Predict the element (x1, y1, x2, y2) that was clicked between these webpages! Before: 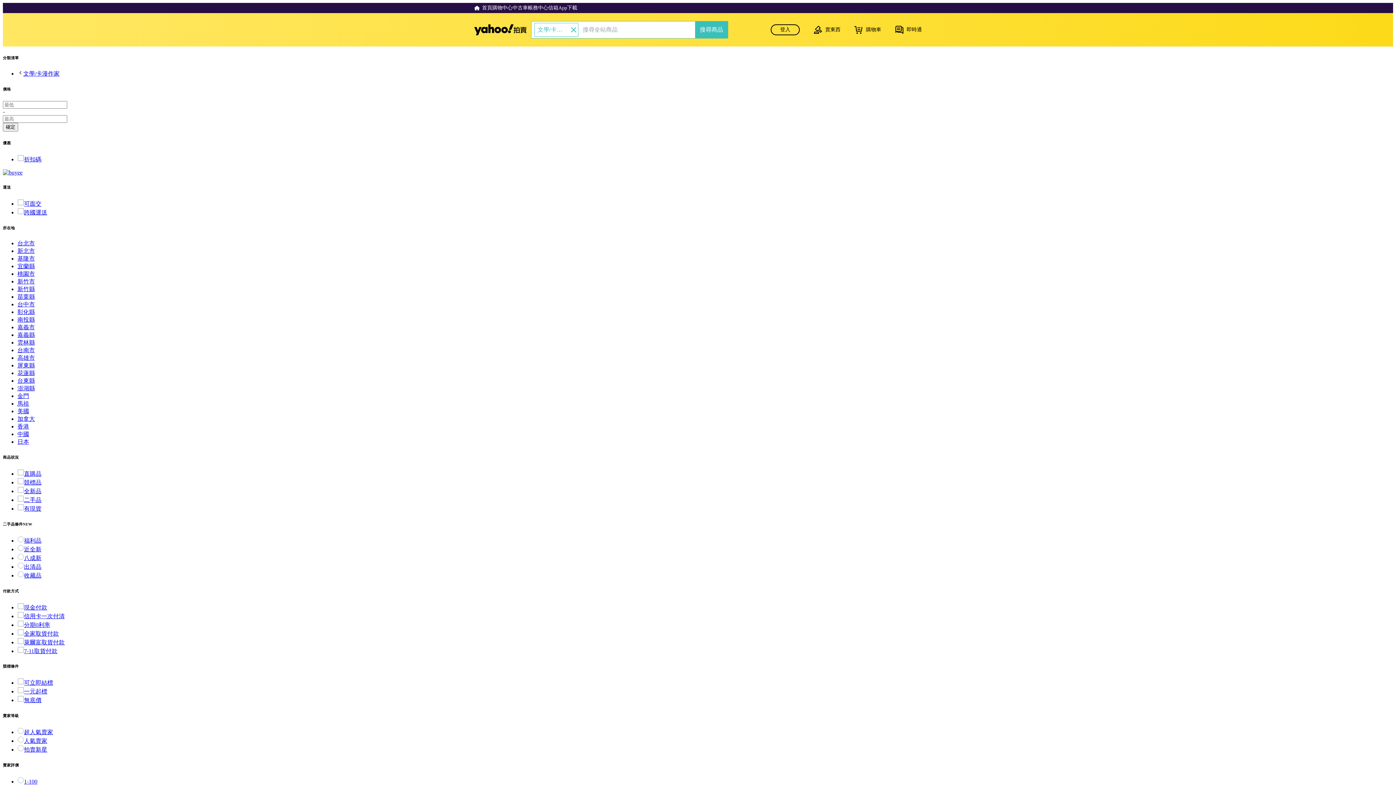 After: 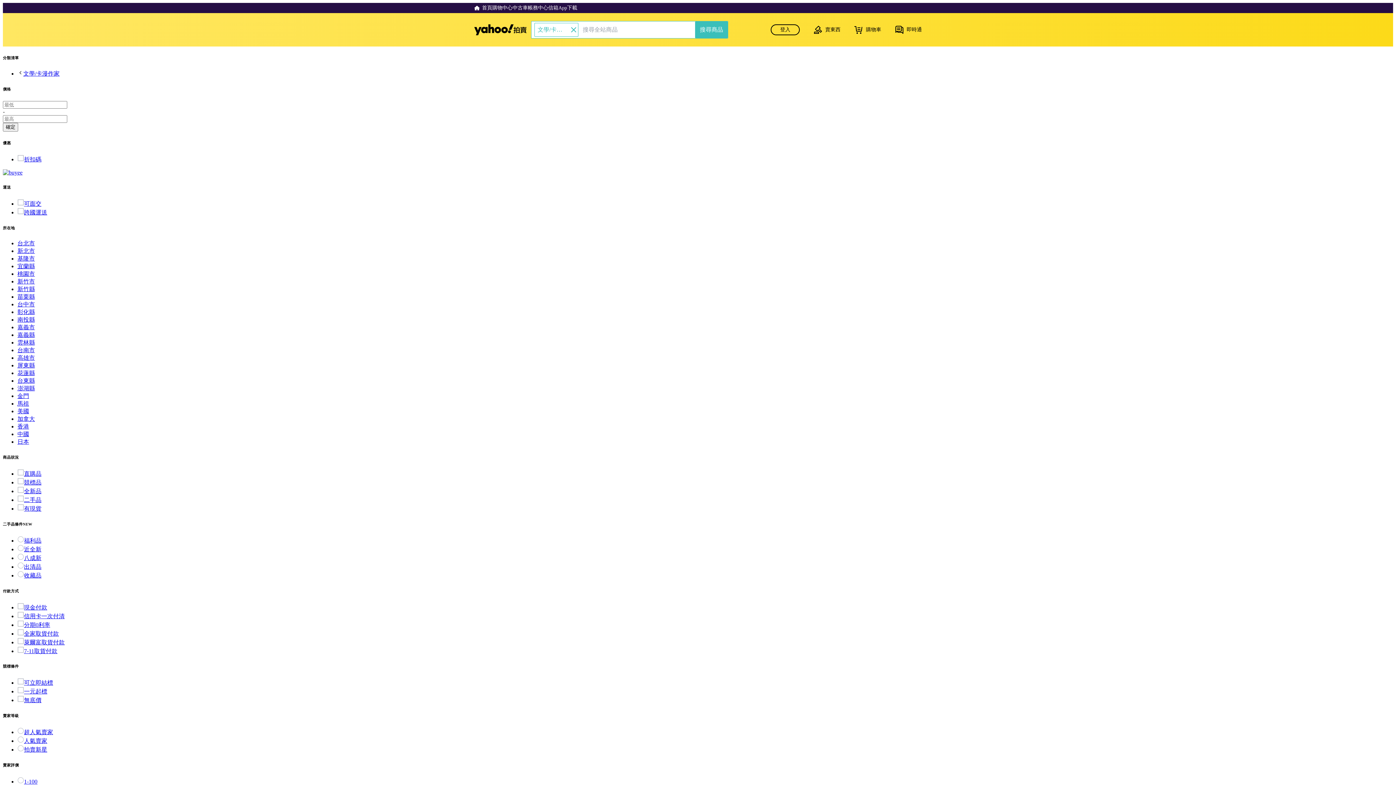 Action: label: 收藏品 bbox: (17, 572, 41, 578)